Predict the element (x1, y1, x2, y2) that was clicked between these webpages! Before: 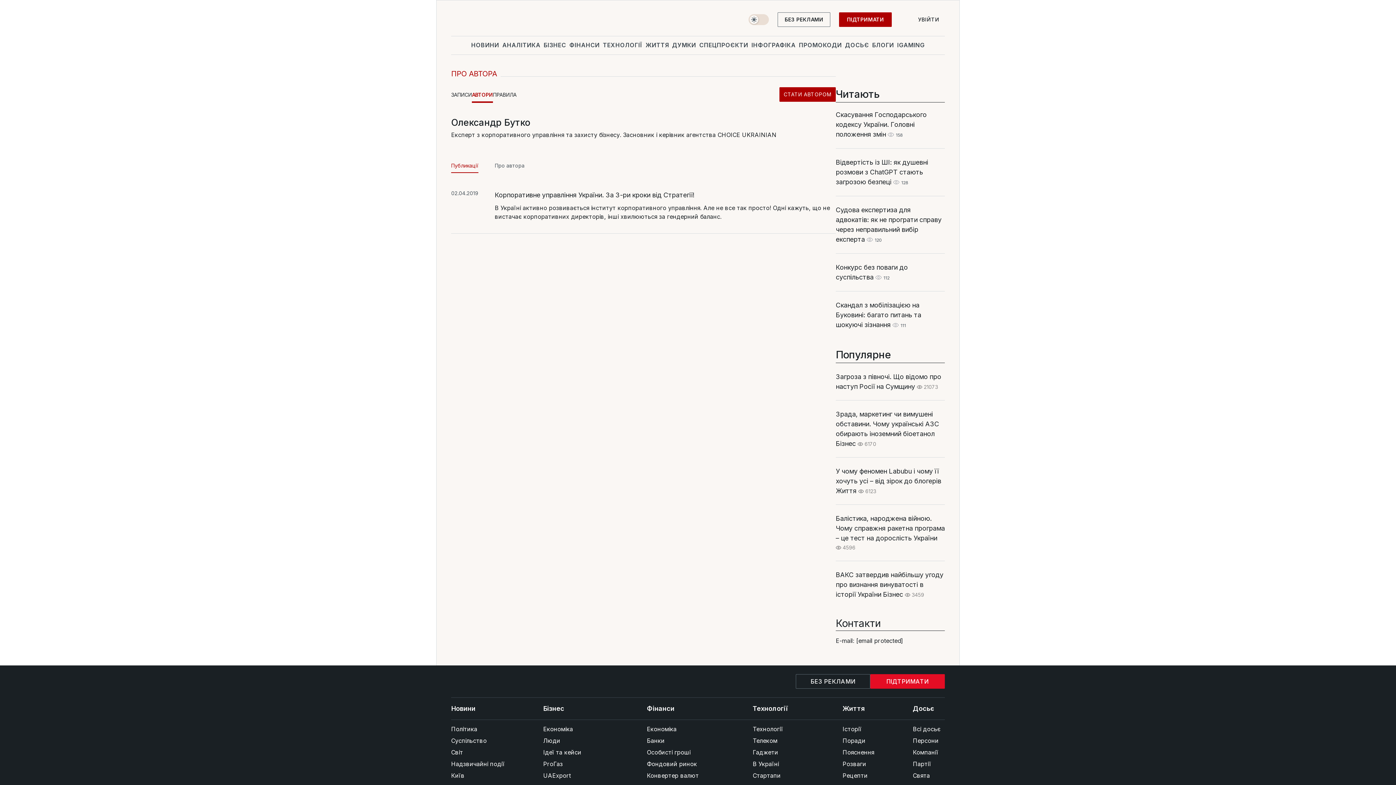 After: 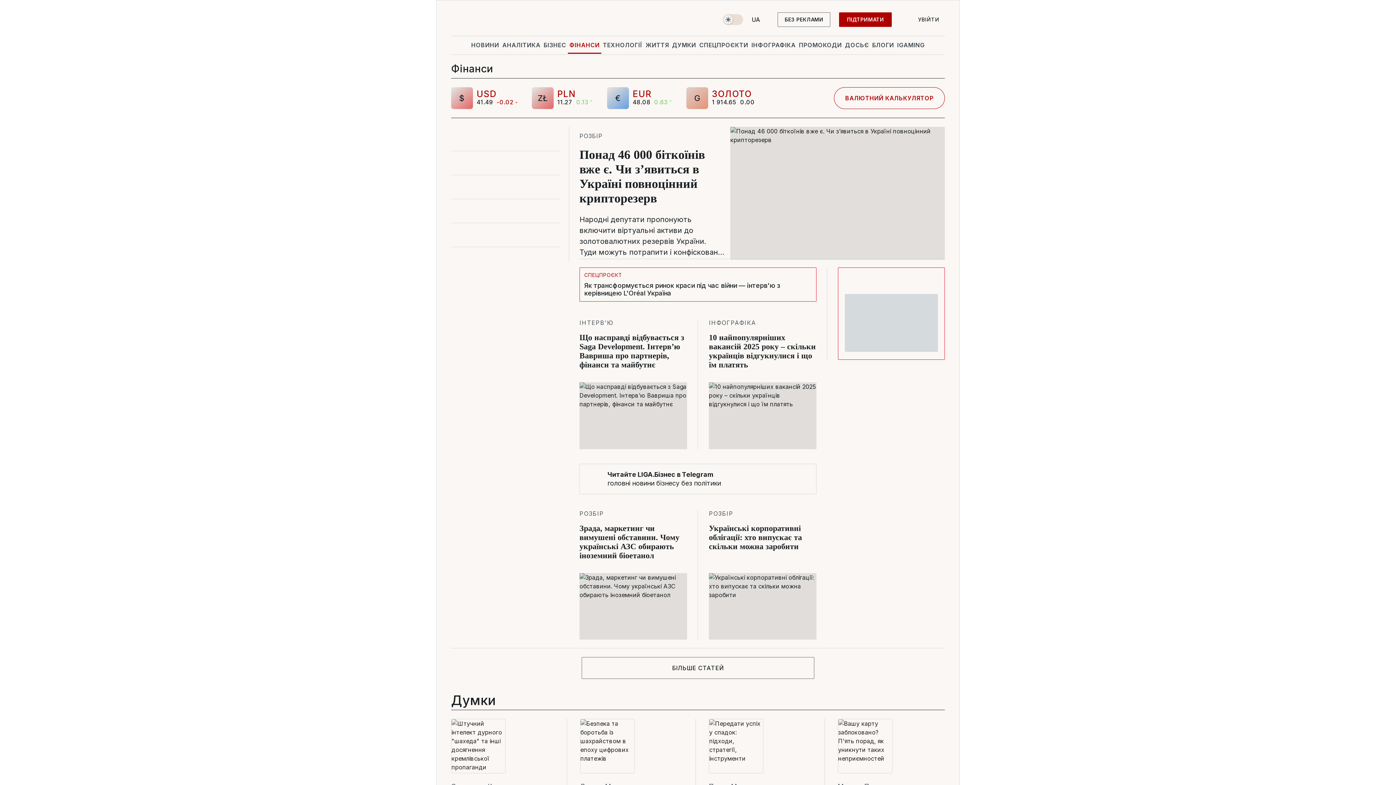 Action: bbox: (568, 36, 601, 53) label: ФІНАНСИ